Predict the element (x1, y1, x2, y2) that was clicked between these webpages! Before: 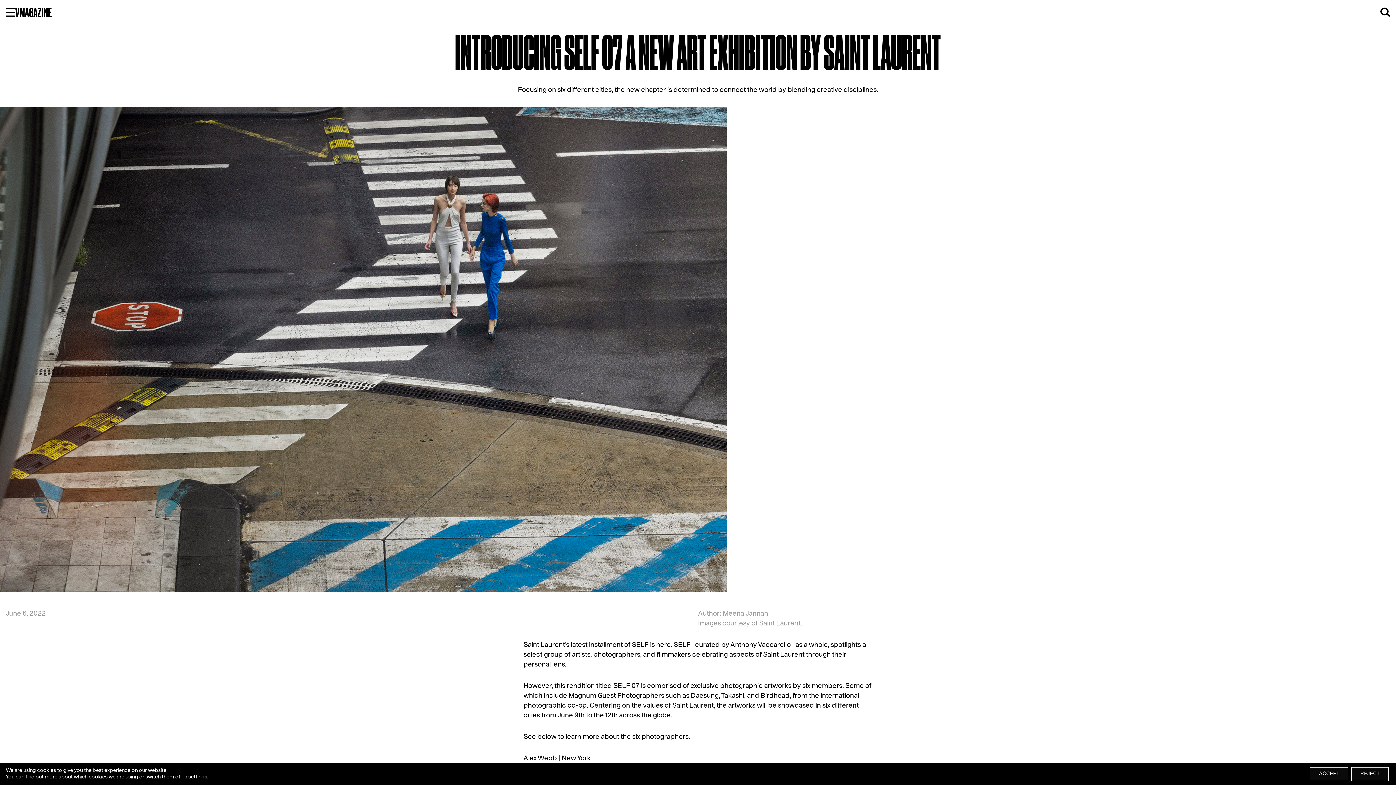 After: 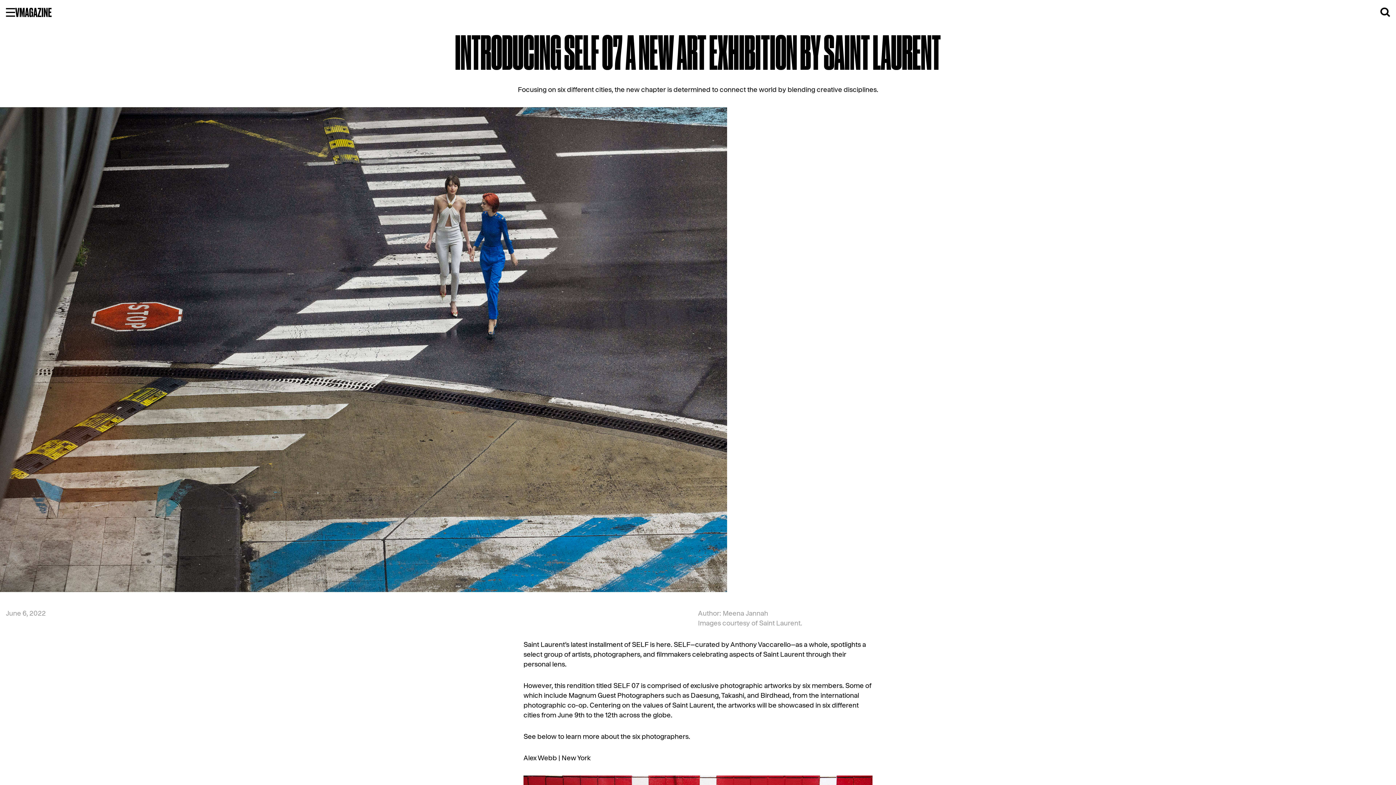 Action: bbox: (1310, 767, 1348, 781) label: Accept